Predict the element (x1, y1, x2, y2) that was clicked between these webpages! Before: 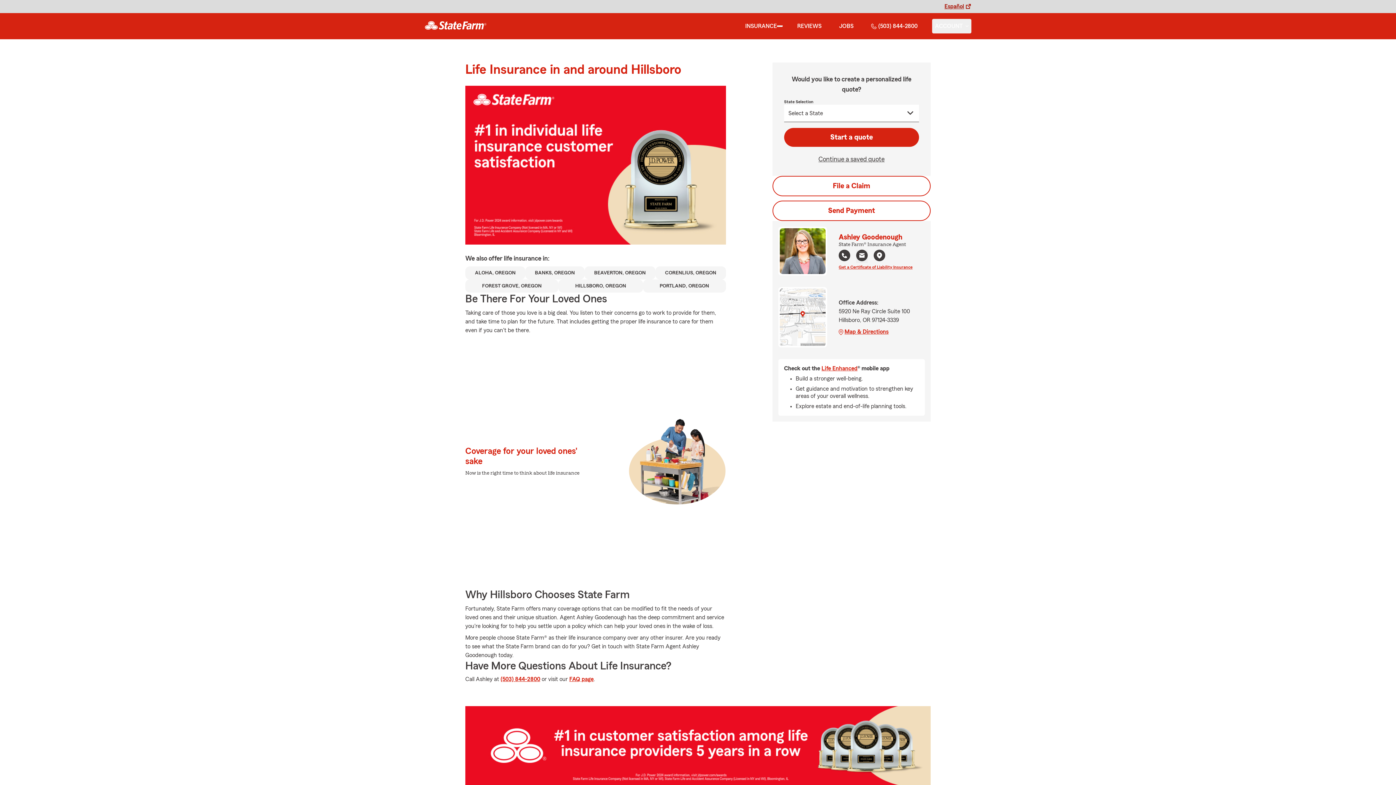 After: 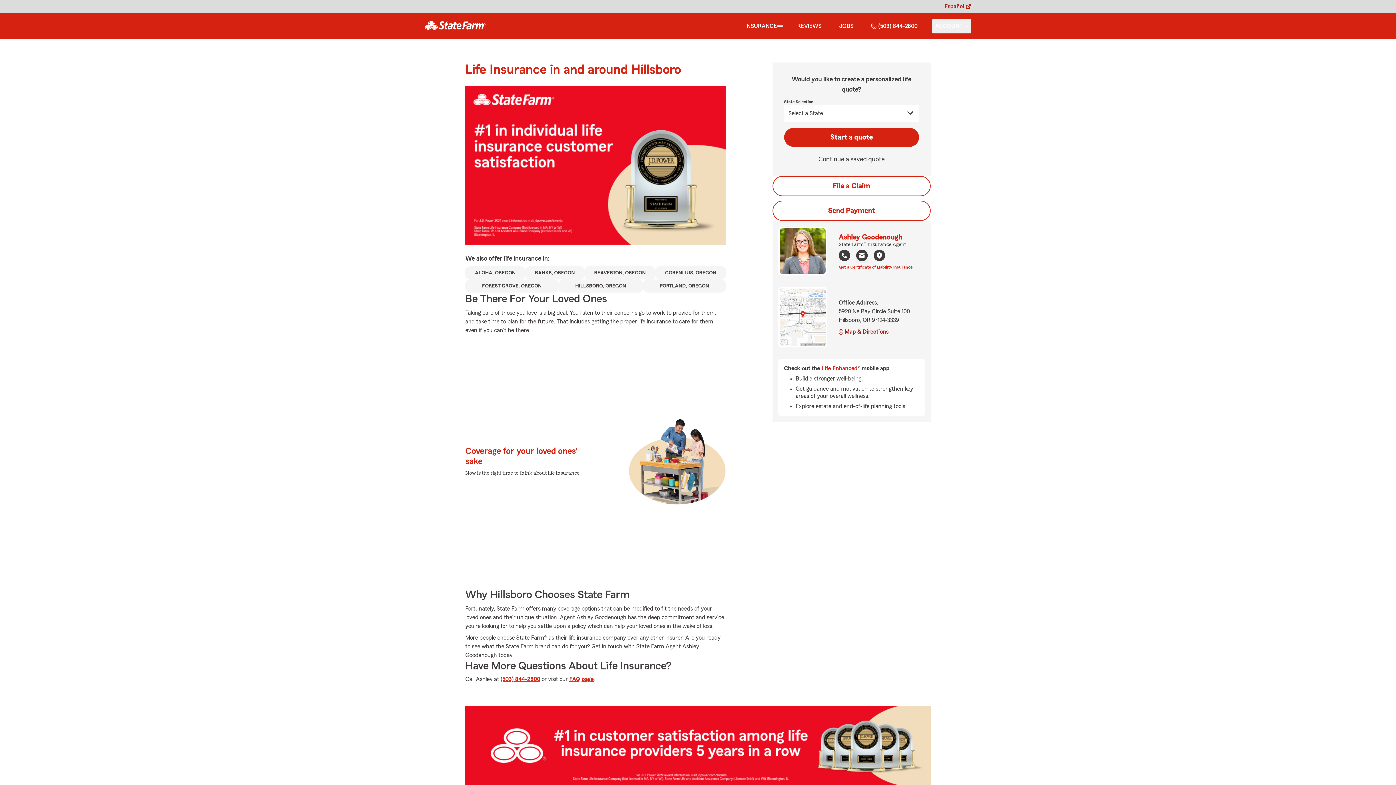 Action: bbox: (838, 327, 912, 336) label: Map & Directions